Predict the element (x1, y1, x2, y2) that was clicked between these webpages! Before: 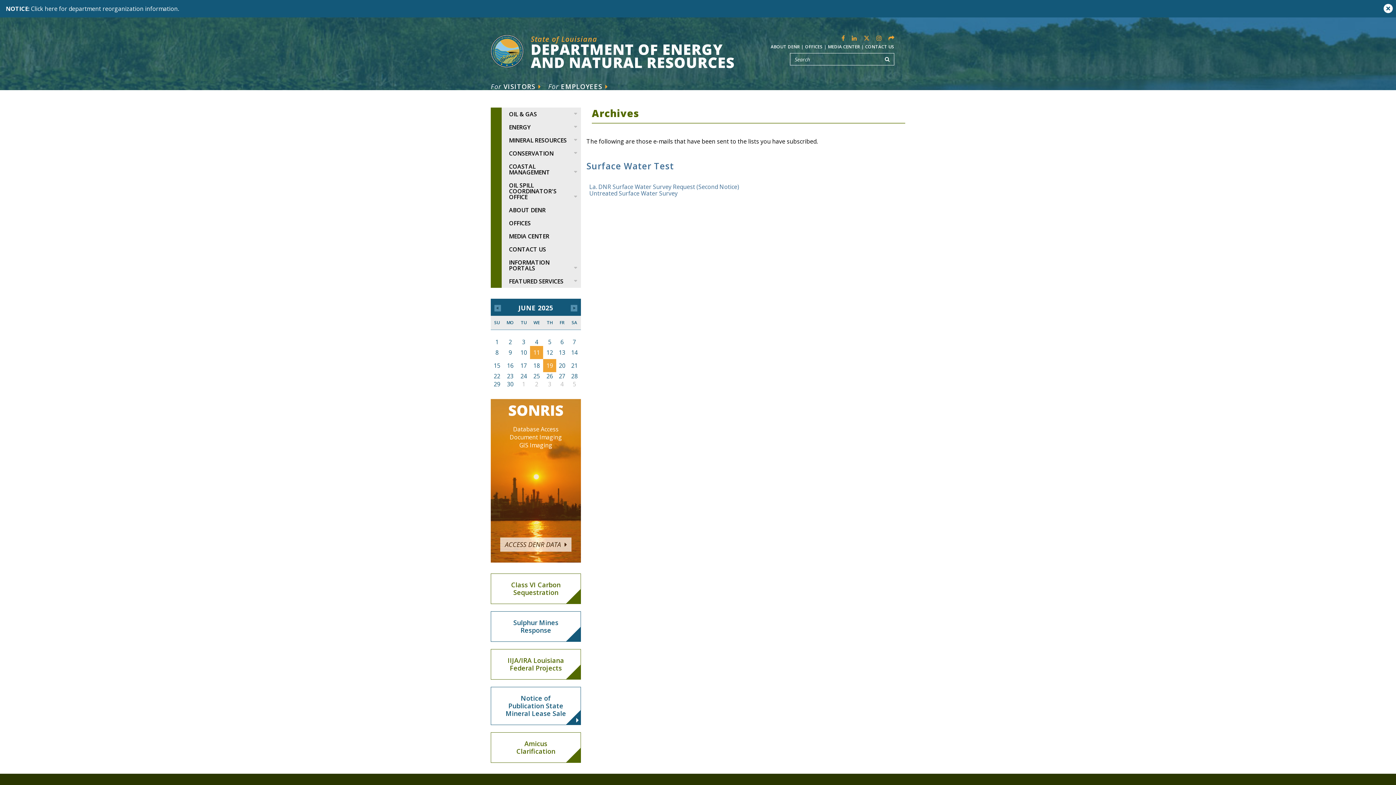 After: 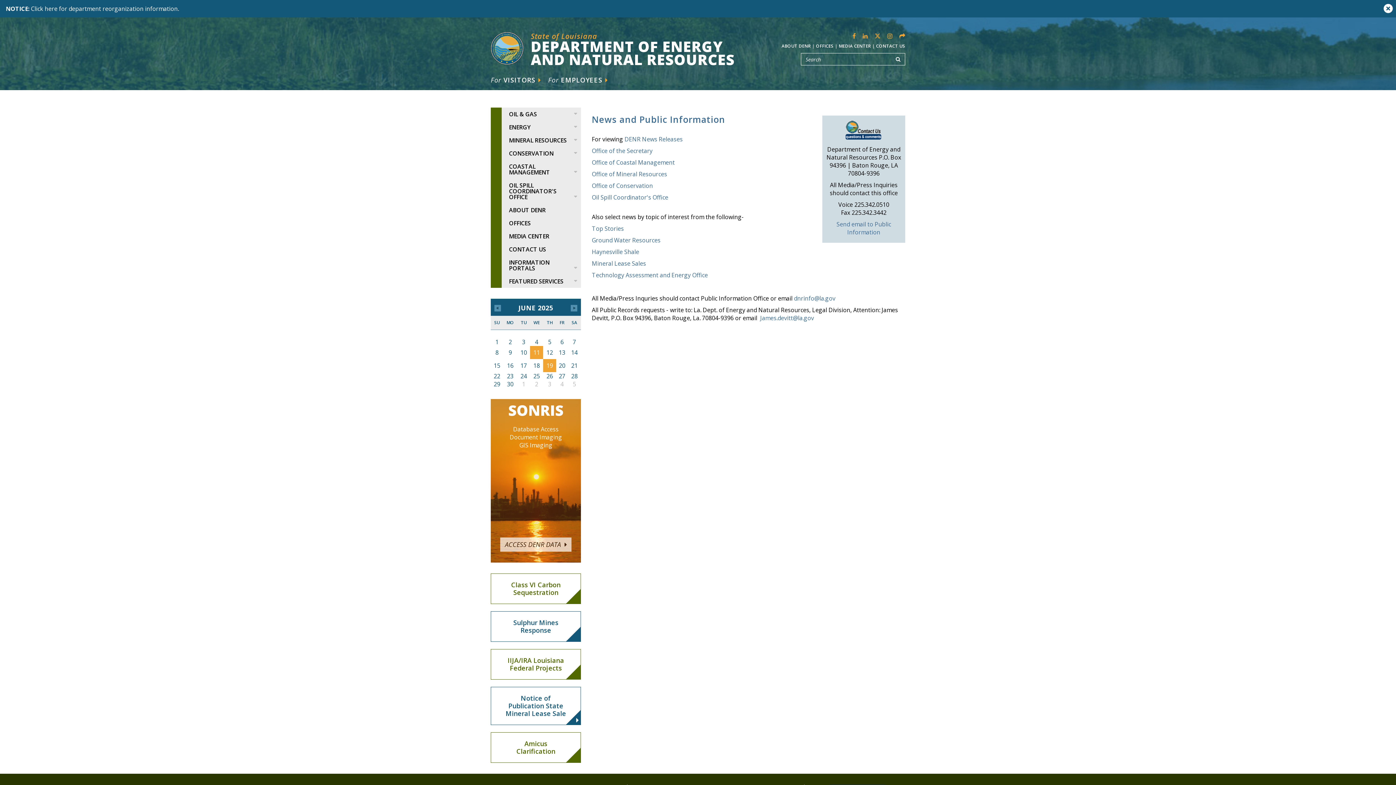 Action: bbox: (490, 229, 581, 242) label: MEDIA CENTER